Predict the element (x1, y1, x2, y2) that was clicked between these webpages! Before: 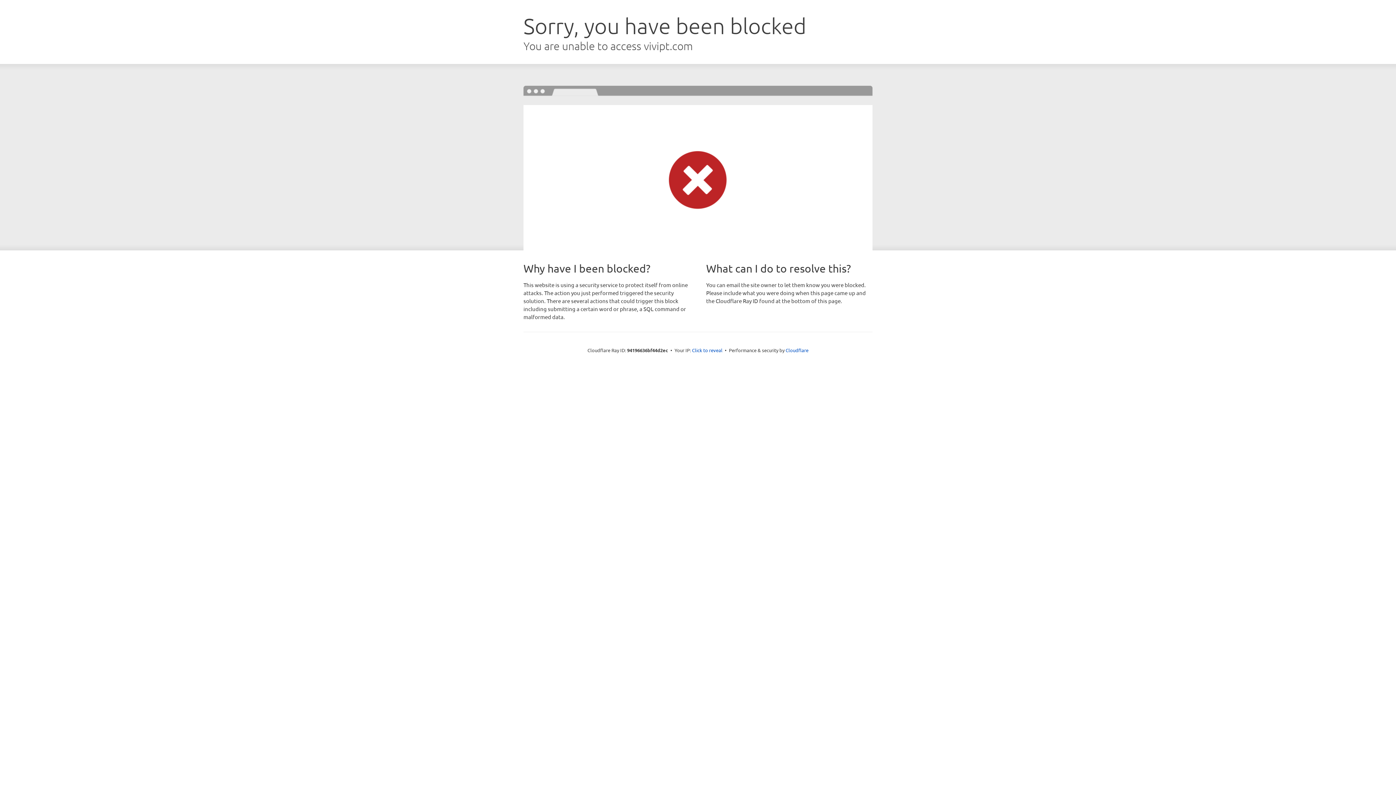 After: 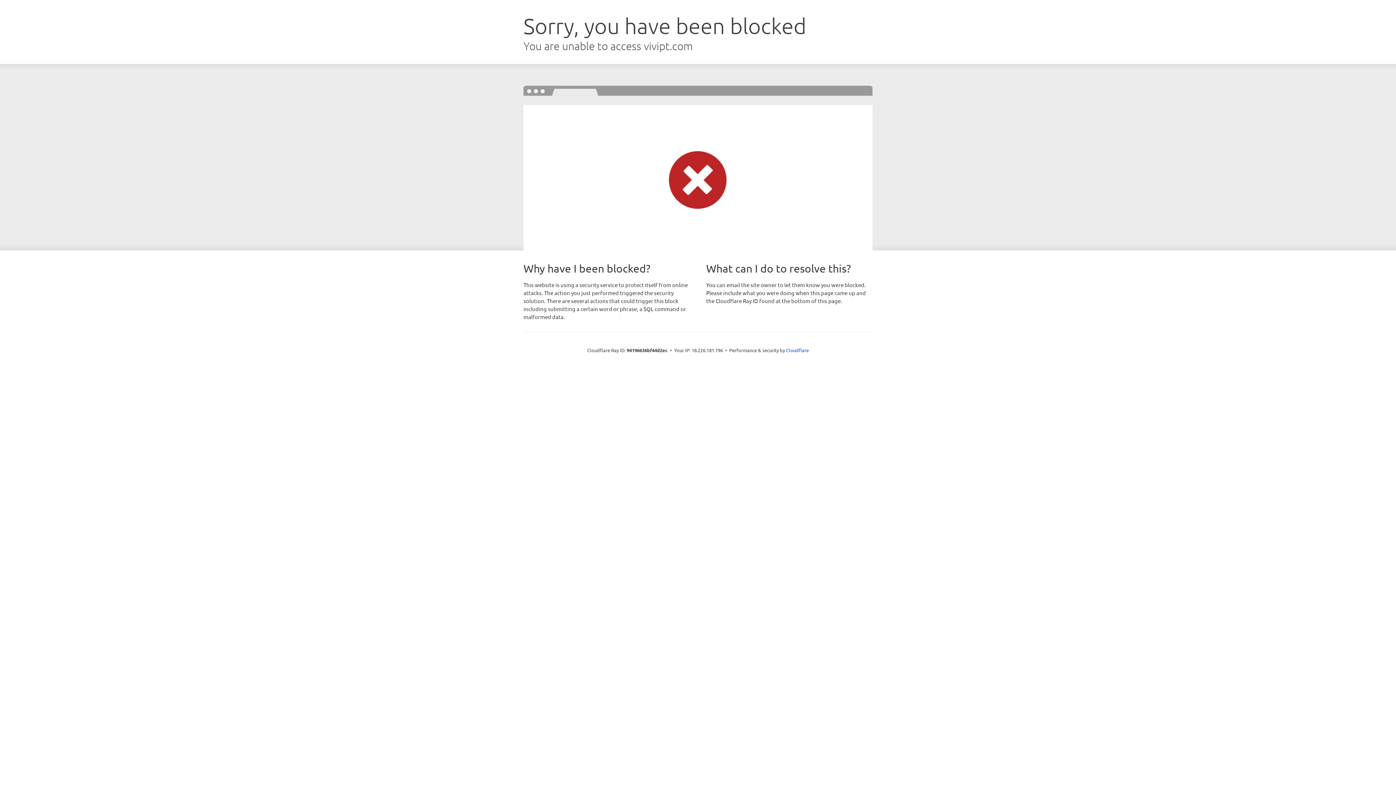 Action: bbox: (692, 346, 722, 353) label: Click to reveal